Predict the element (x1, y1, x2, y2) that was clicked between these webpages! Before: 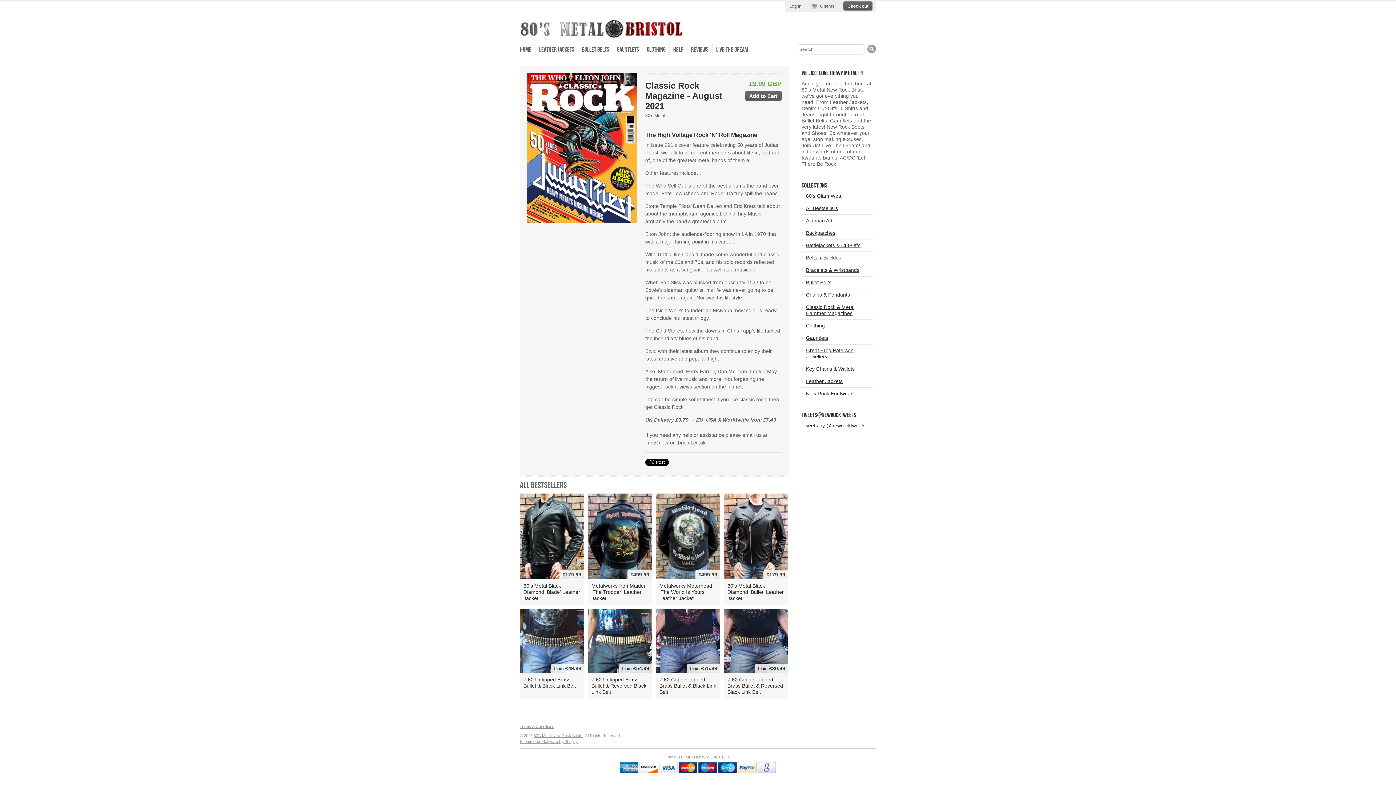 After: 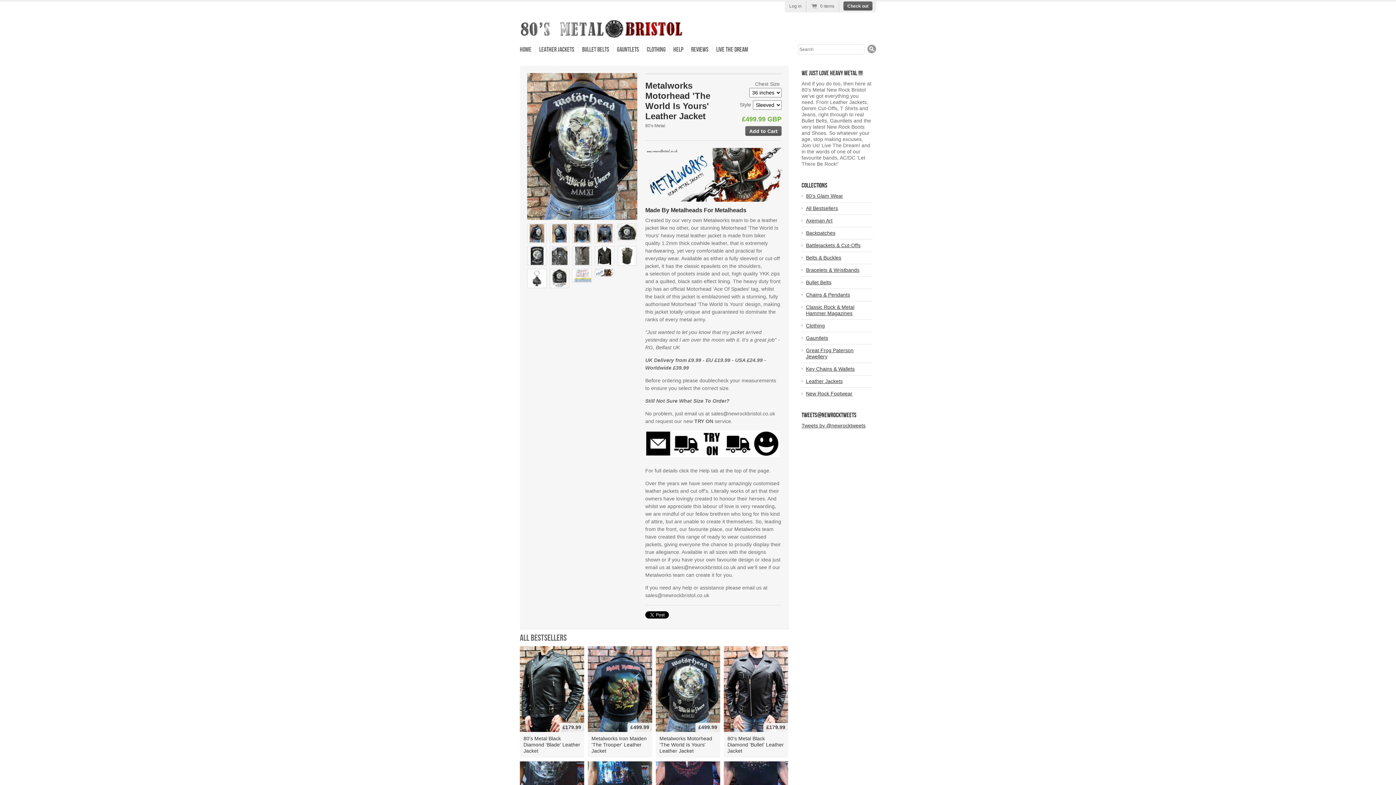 Action: bbox: (659, 583, 716, 601) label: Metalworks Motorhead 'The World Is Yours' Leather Jacket